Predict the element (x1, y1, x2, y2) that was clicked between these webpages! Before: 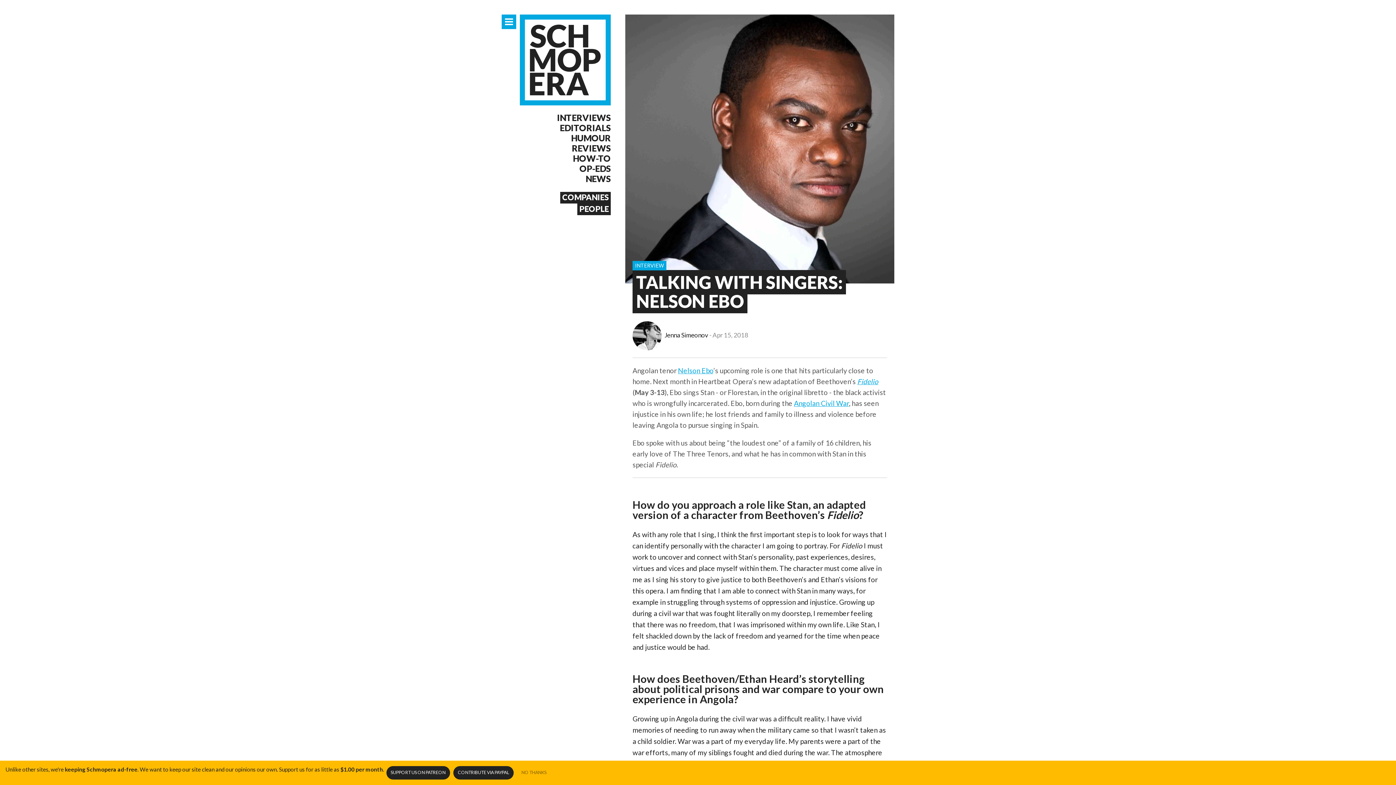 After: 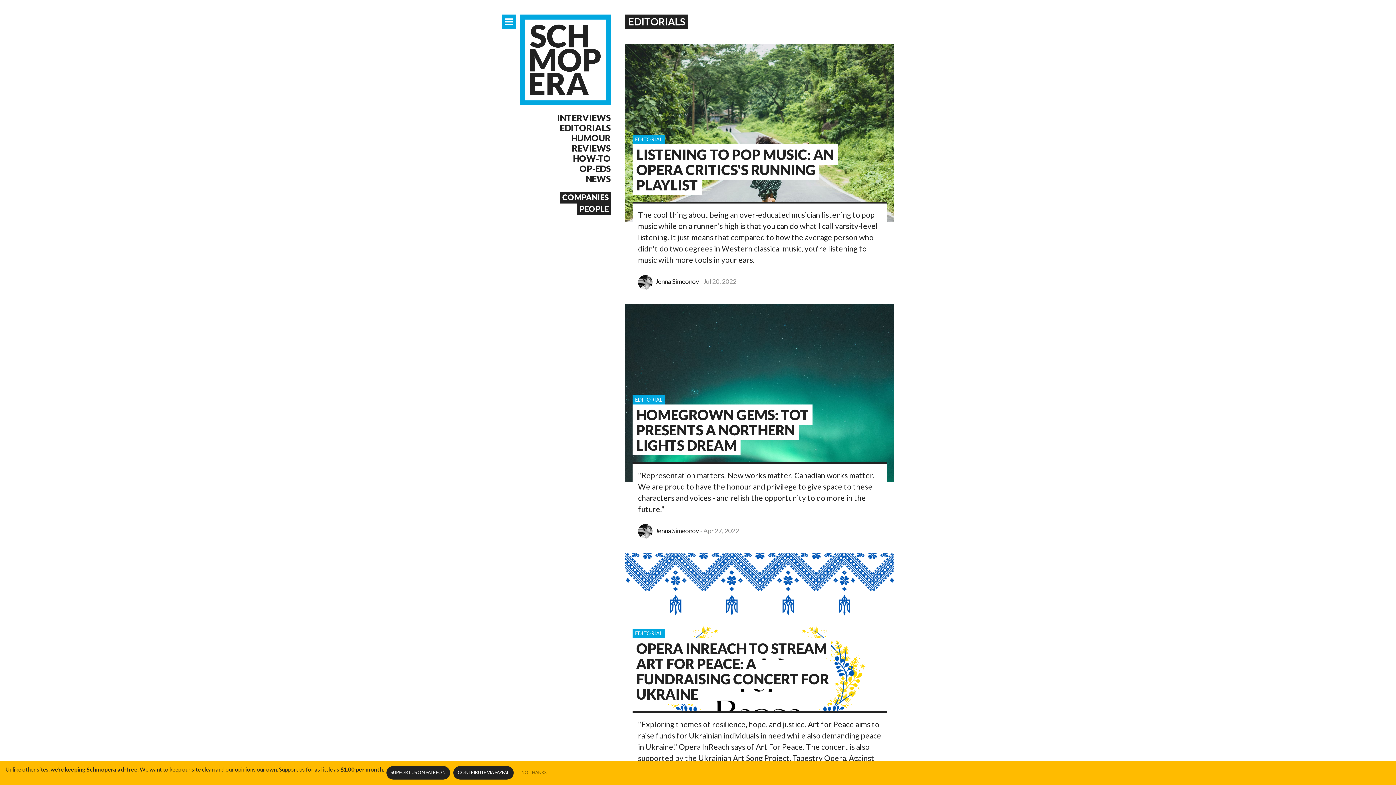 Action: label: EDITORIALS bbox: (520, 122, 610, 133)